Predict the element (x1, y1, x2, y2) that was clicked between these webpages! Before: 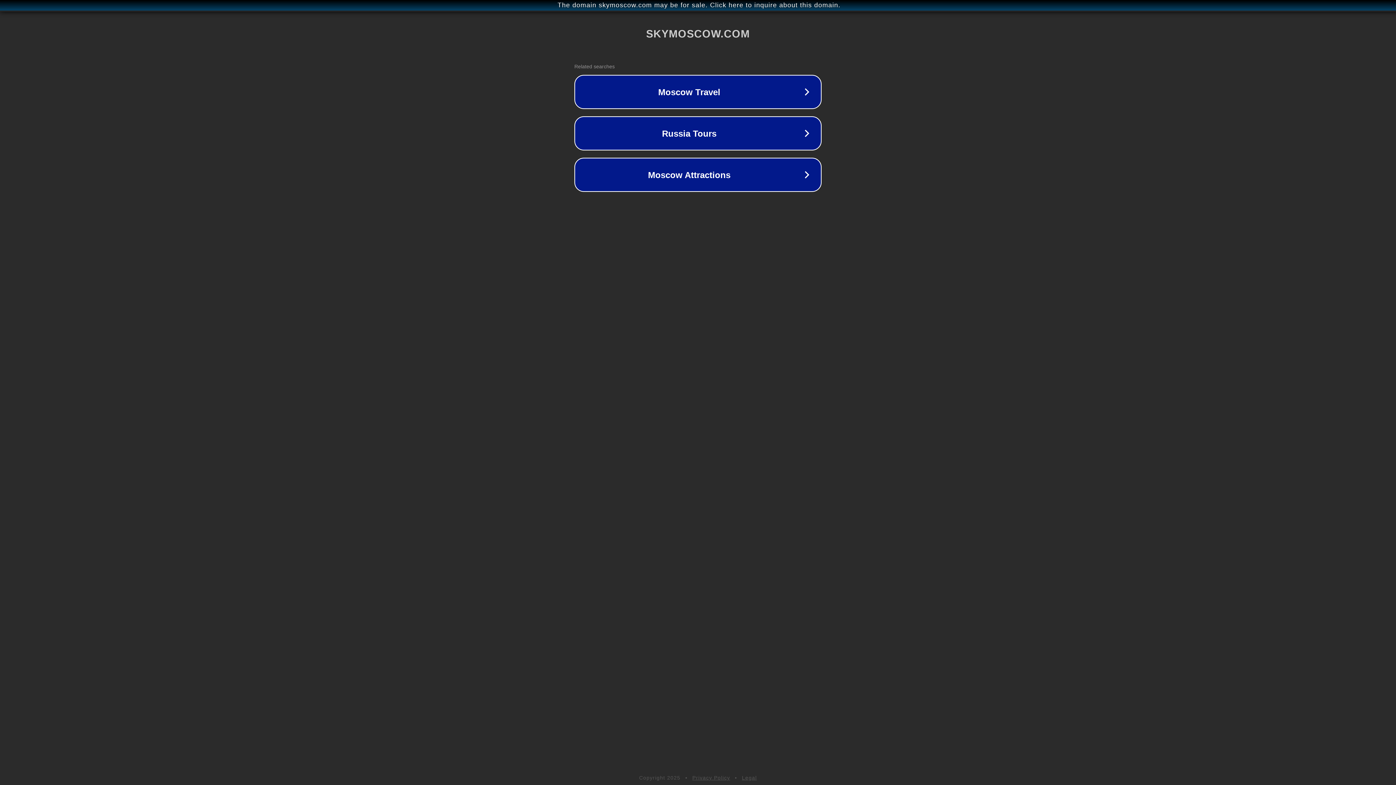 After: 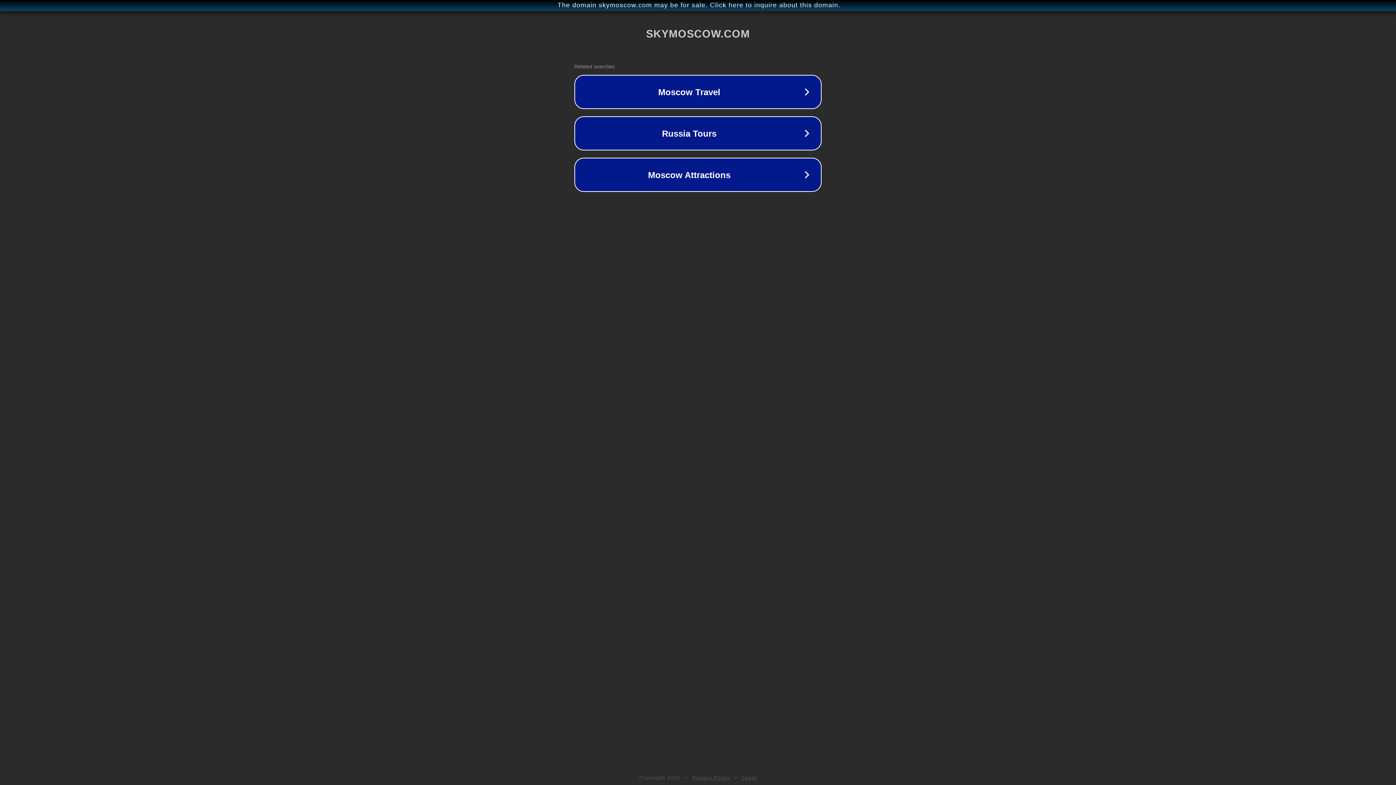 Action: bbox: (692, 775, 730, 781) label: Privacy Policy